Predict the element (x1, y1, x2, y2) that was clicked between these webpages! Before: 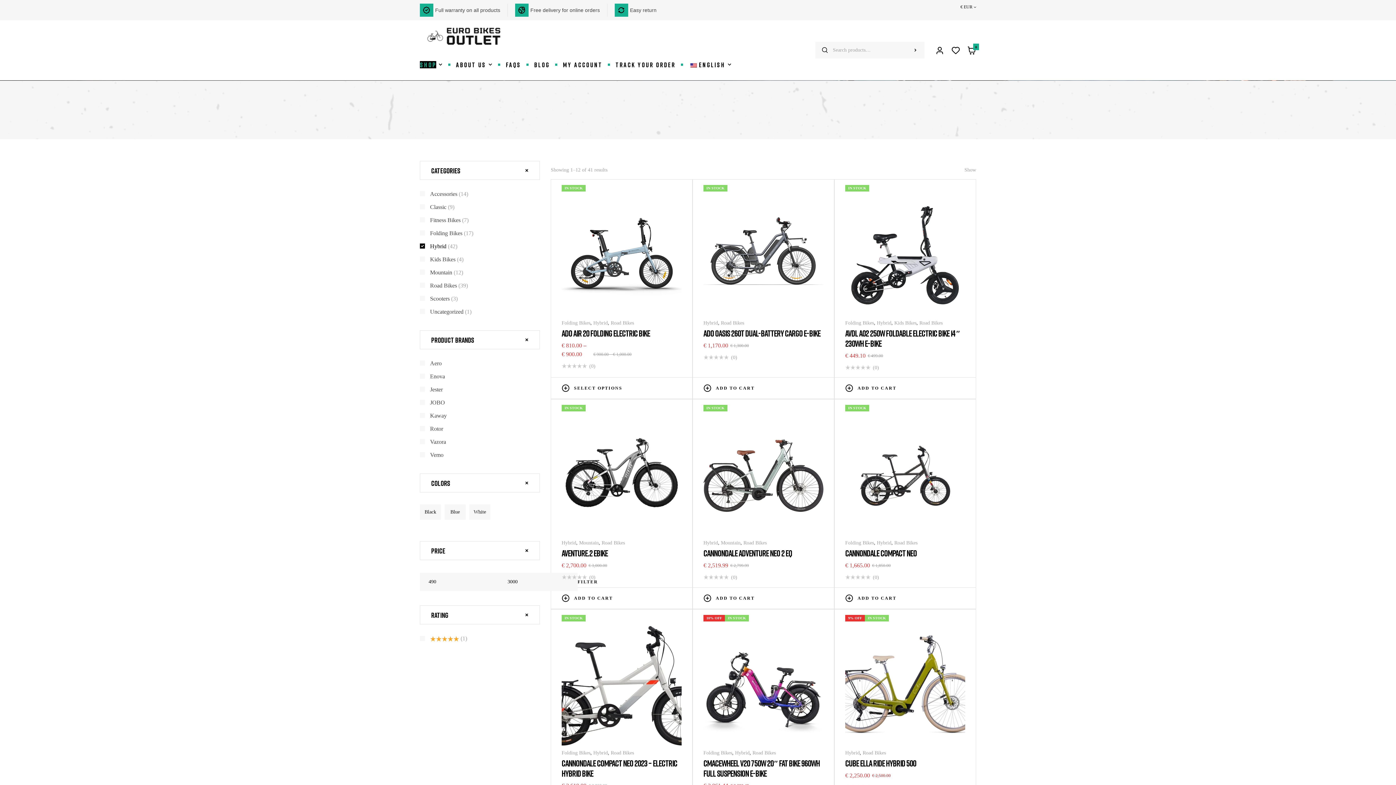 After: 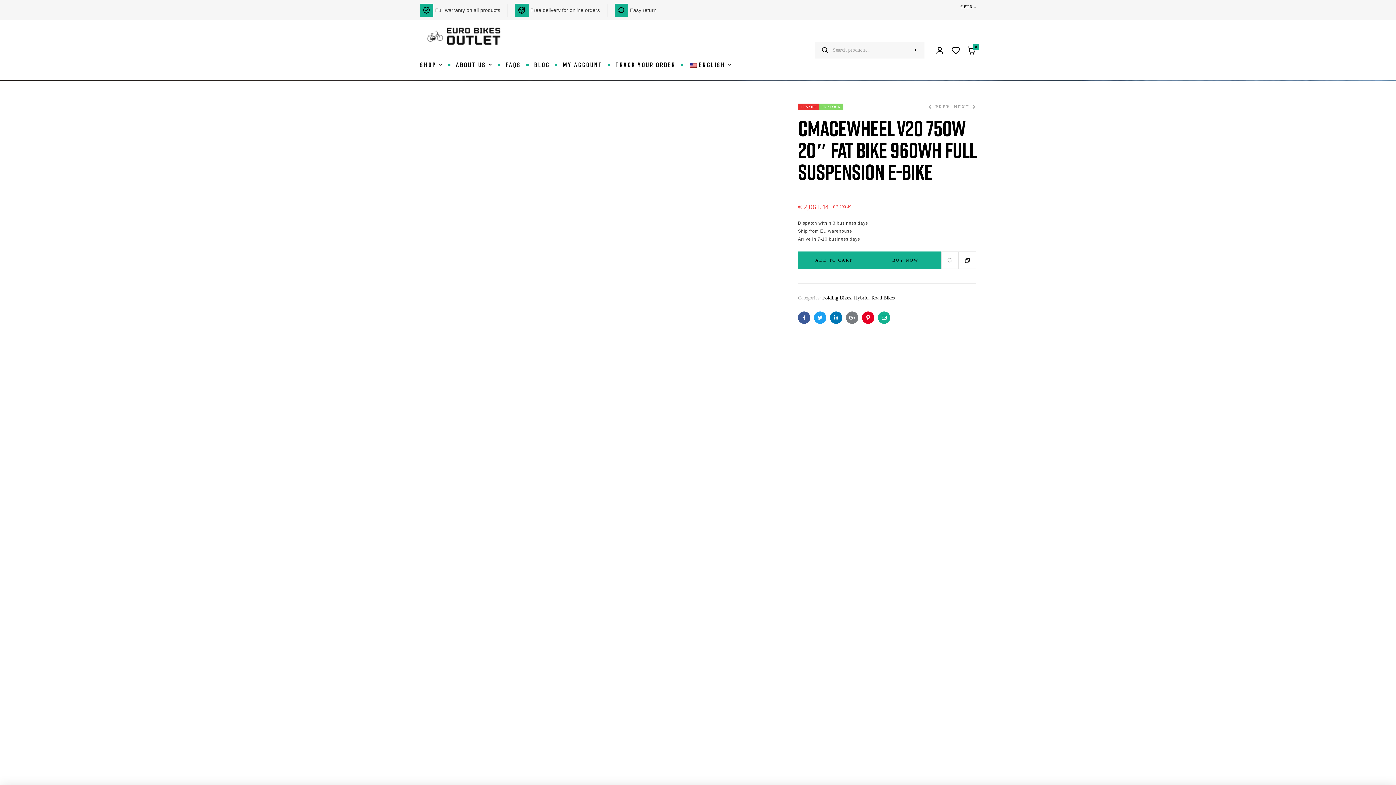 Action: label: CMACEWHEEL V20 750W 20″ FAT BIKE 960WH FULL SUSPENSION E-BIKE bbox: (703, 758, 820, 778)